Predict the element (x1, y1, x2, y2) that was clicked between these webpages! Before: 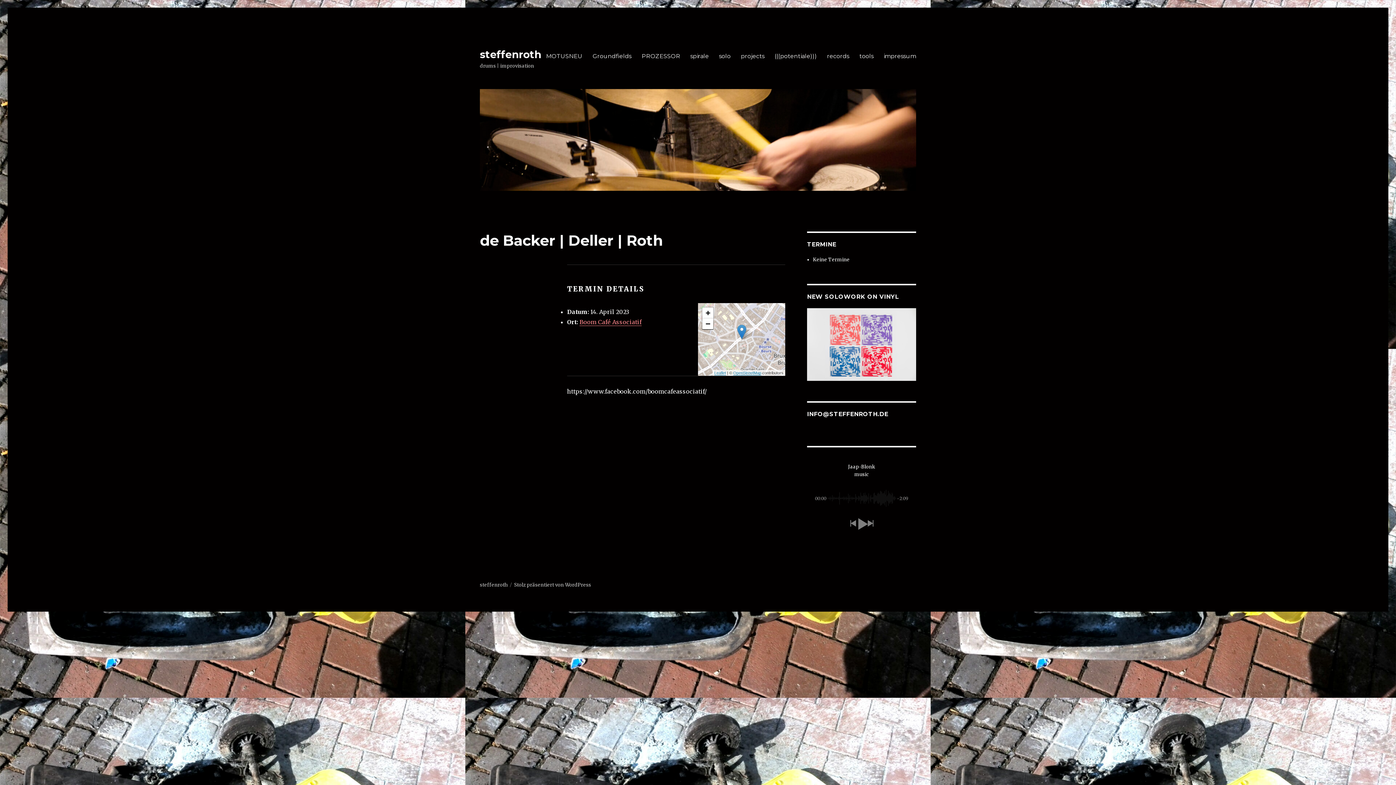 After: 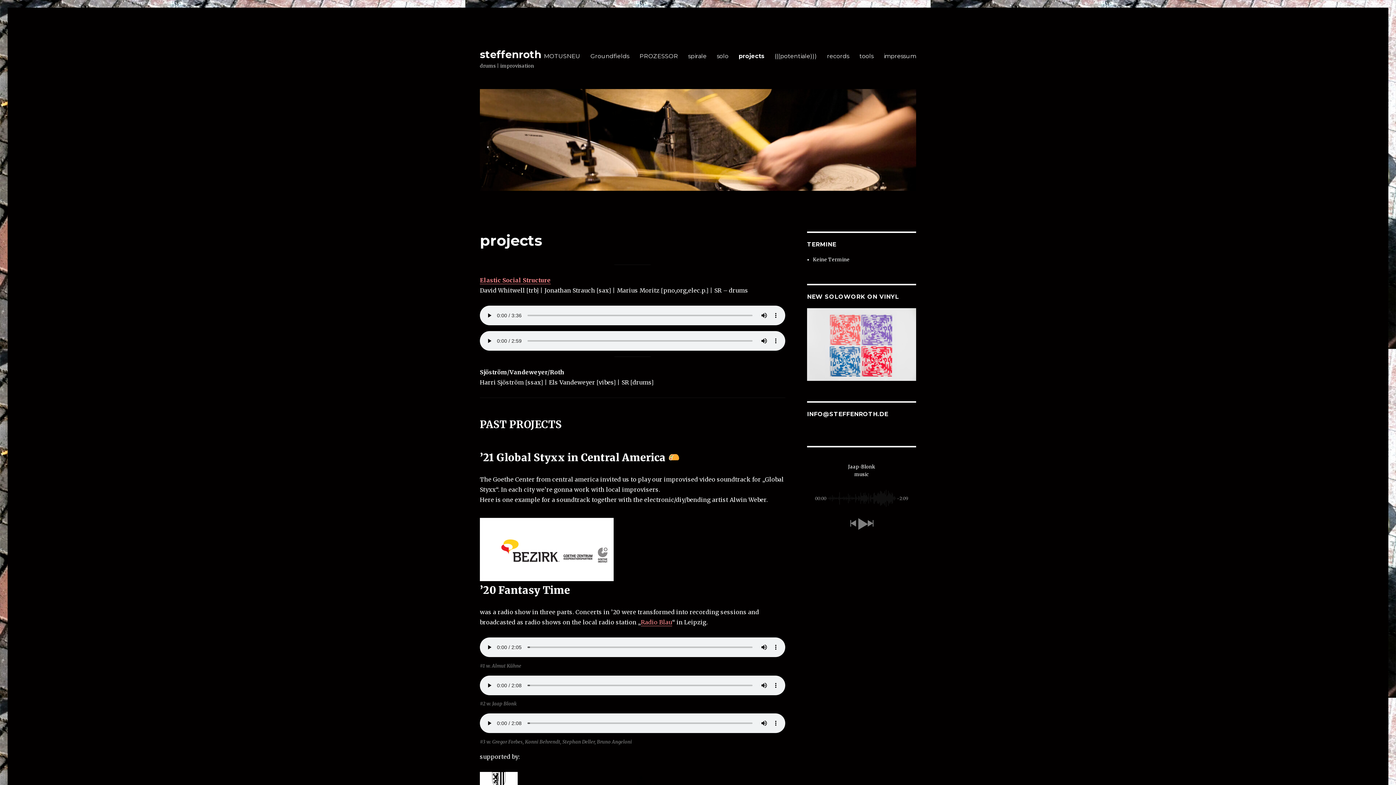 Action: bbox: (736, 48, 769, 63) label: projects